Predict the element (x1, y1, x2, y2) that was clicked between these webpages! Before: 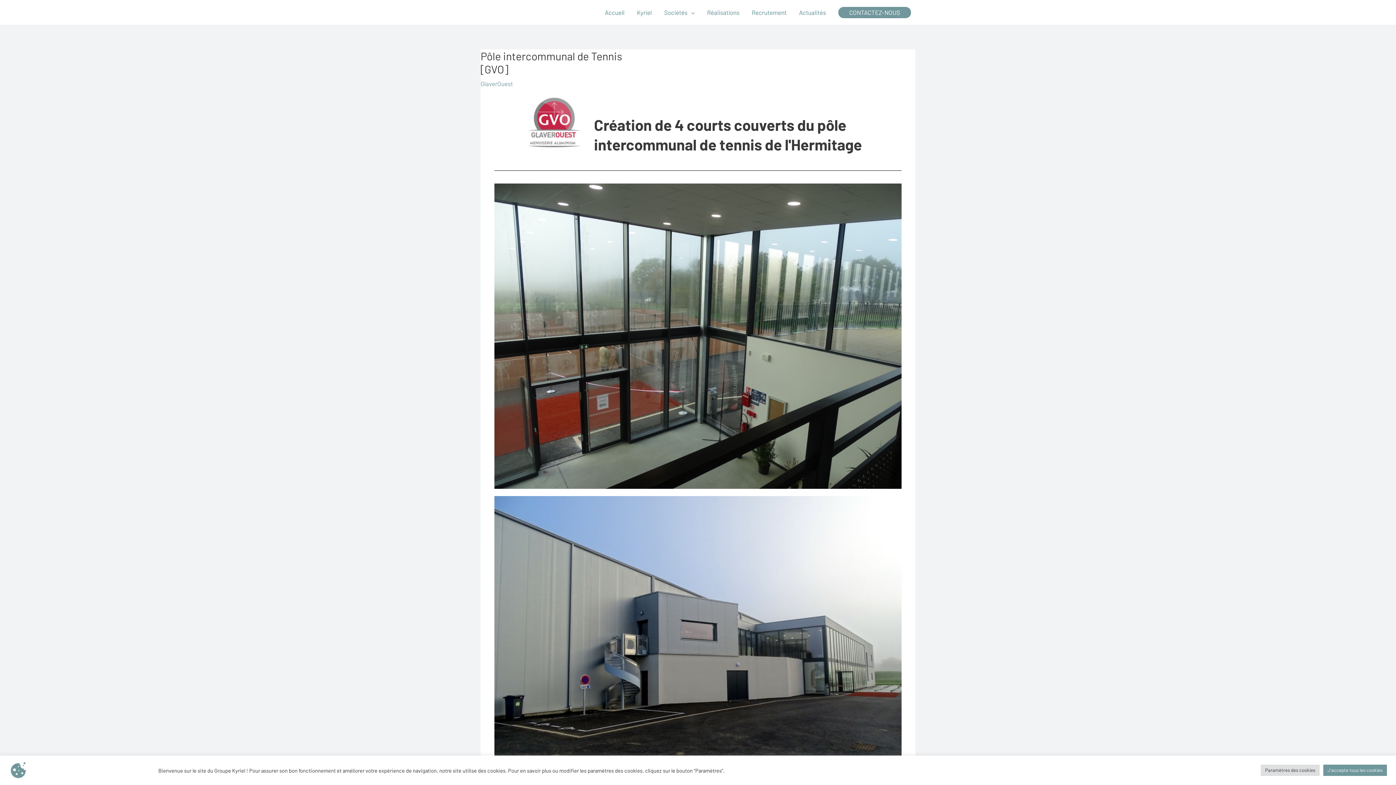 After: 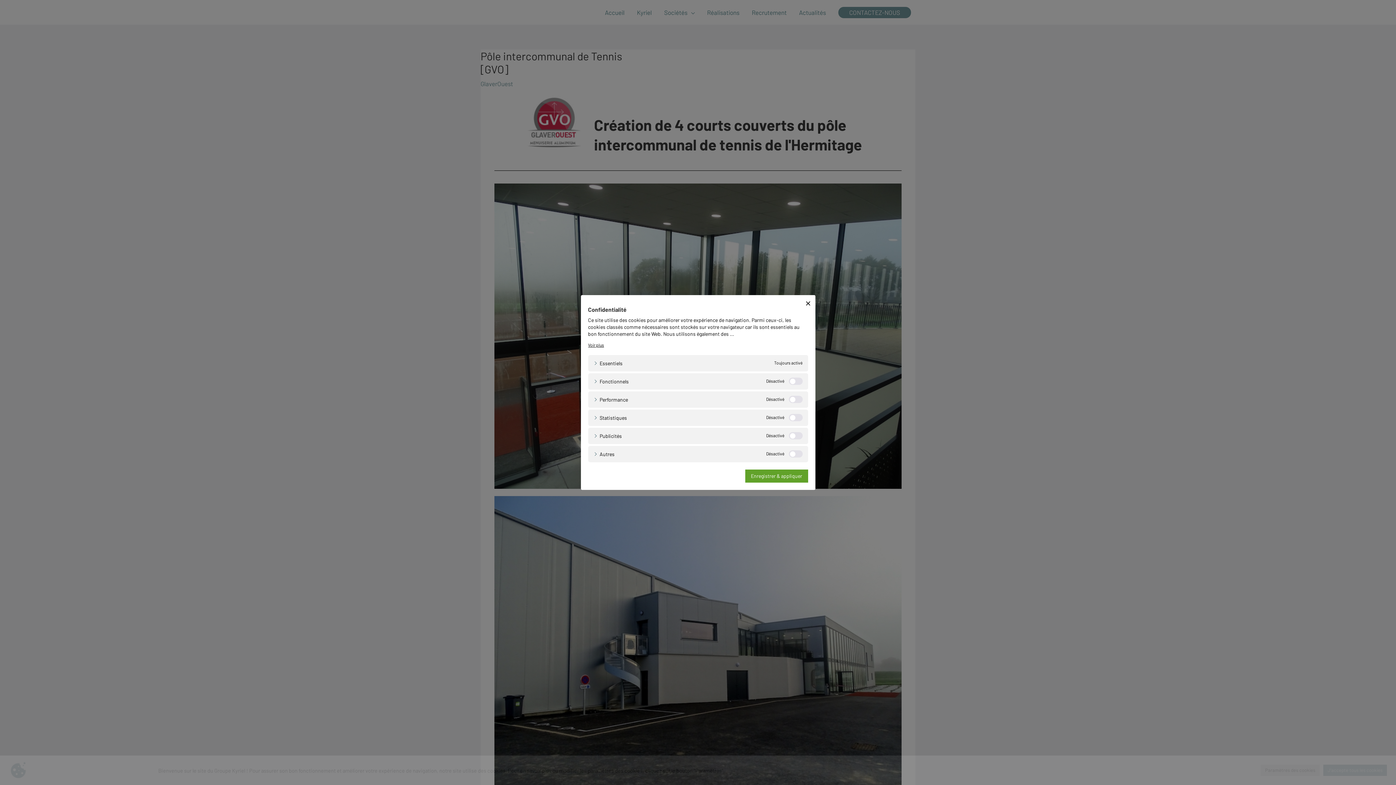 Action: bbox: (1261, 765, 1320, 776) label: Paramètres des cookies